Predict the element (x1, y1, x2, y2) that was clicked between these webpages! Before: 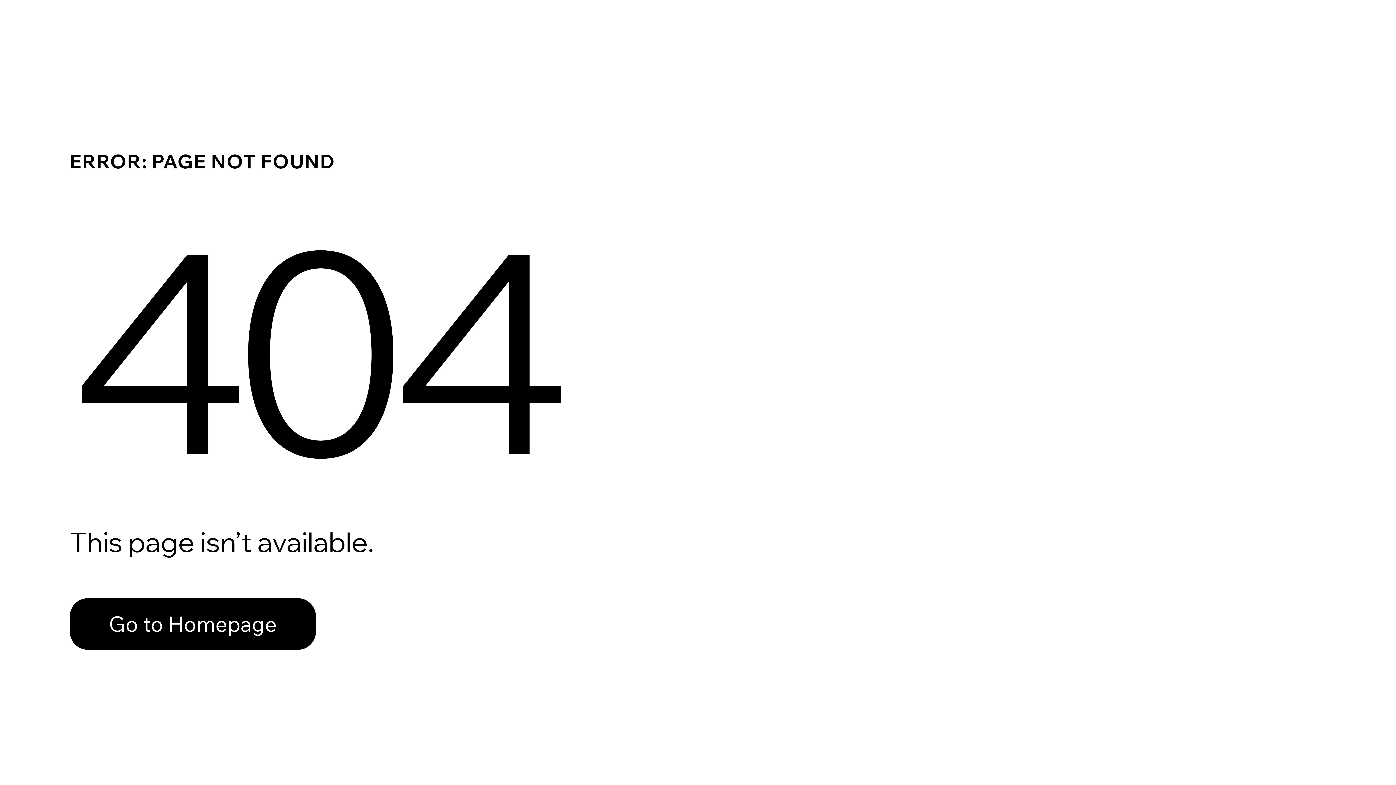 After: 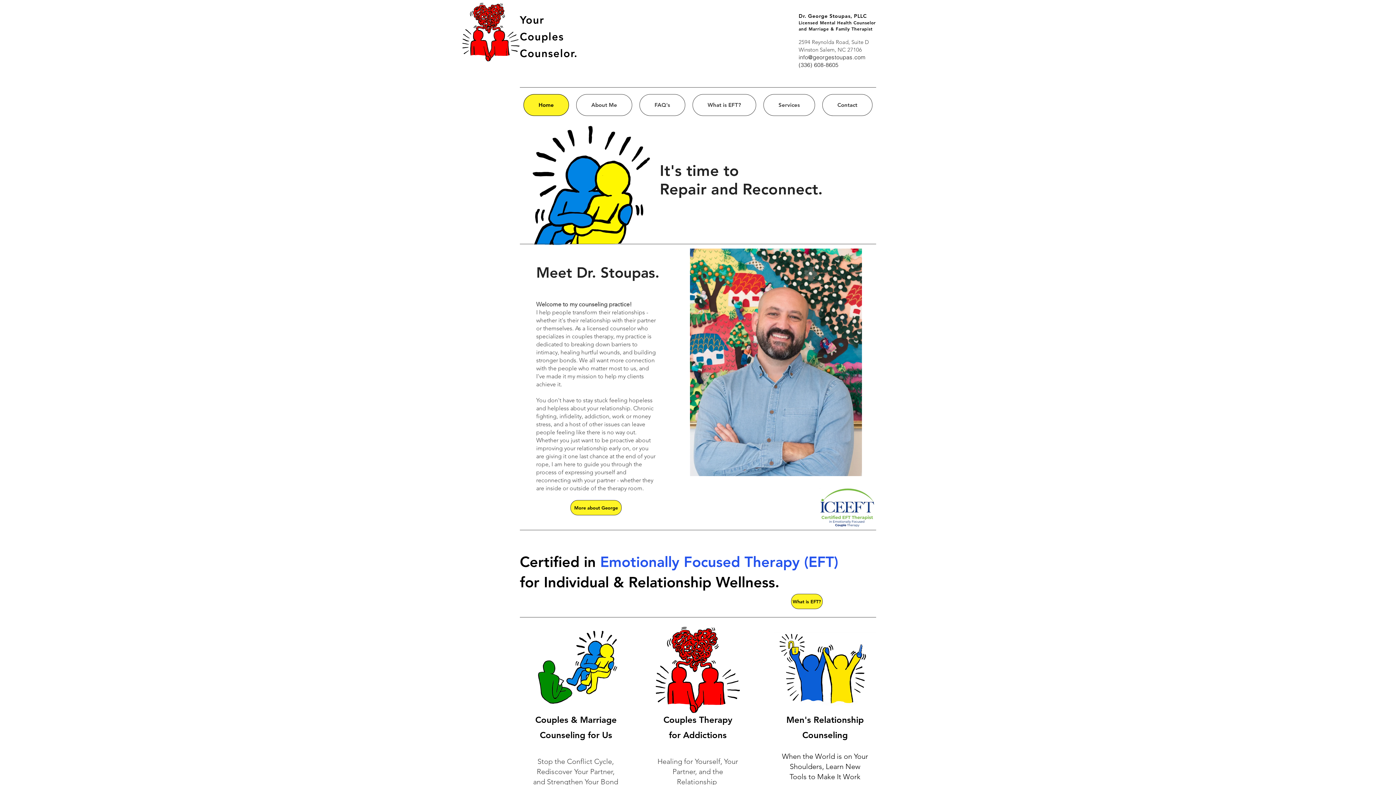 Action: bbox: (69, 598, 316, 650) label: Go to Homepage